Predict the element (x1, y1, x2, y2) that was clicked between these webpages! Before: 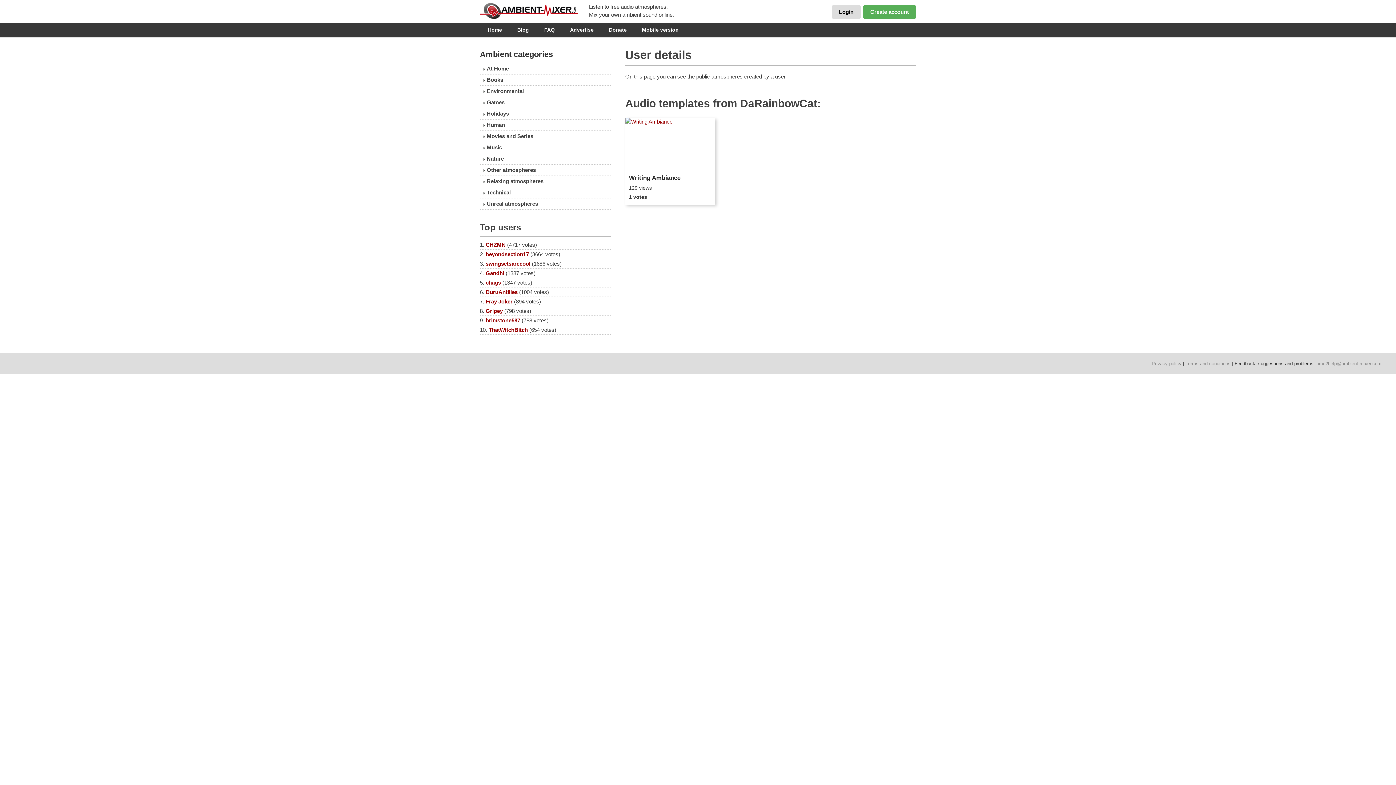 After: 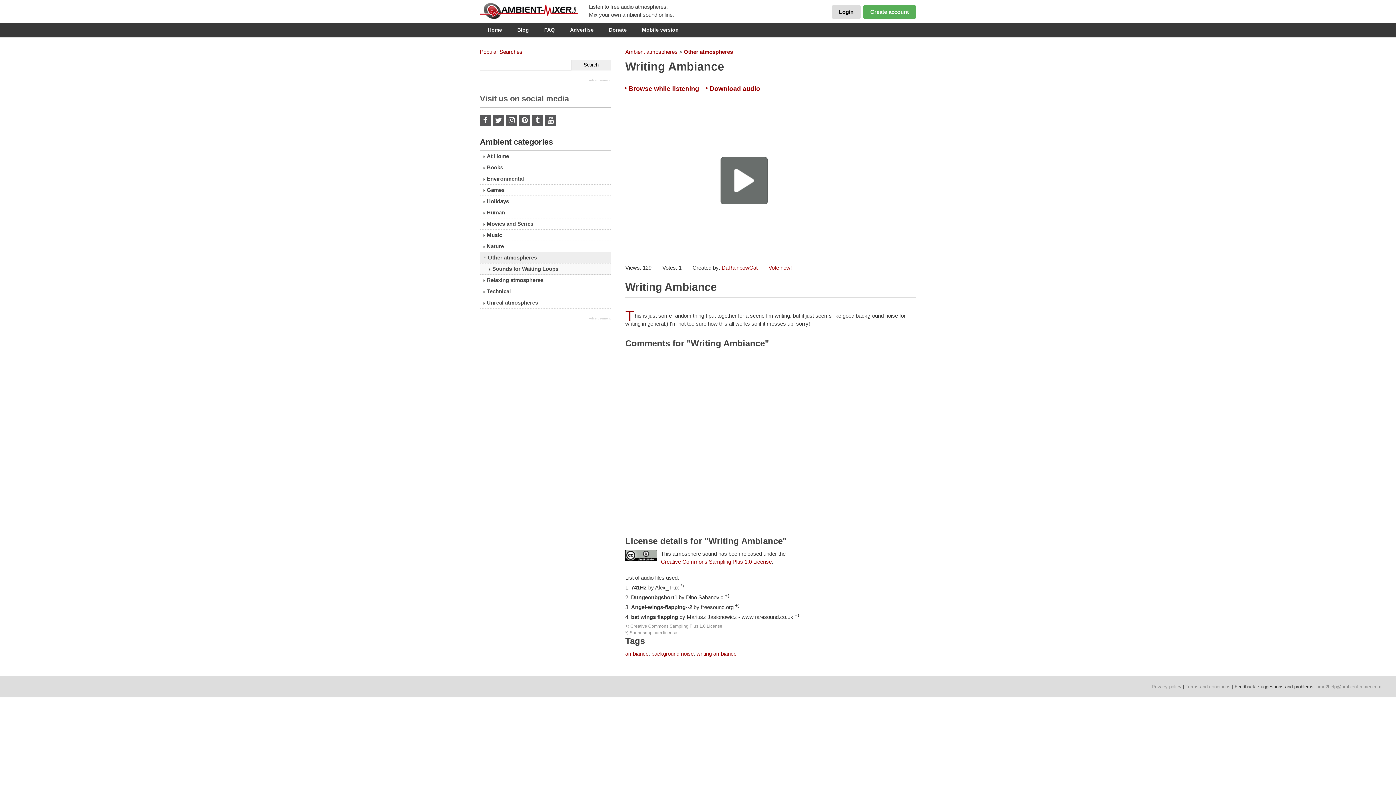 Action: bbox: (629, 156, 659, 167) label: Listen